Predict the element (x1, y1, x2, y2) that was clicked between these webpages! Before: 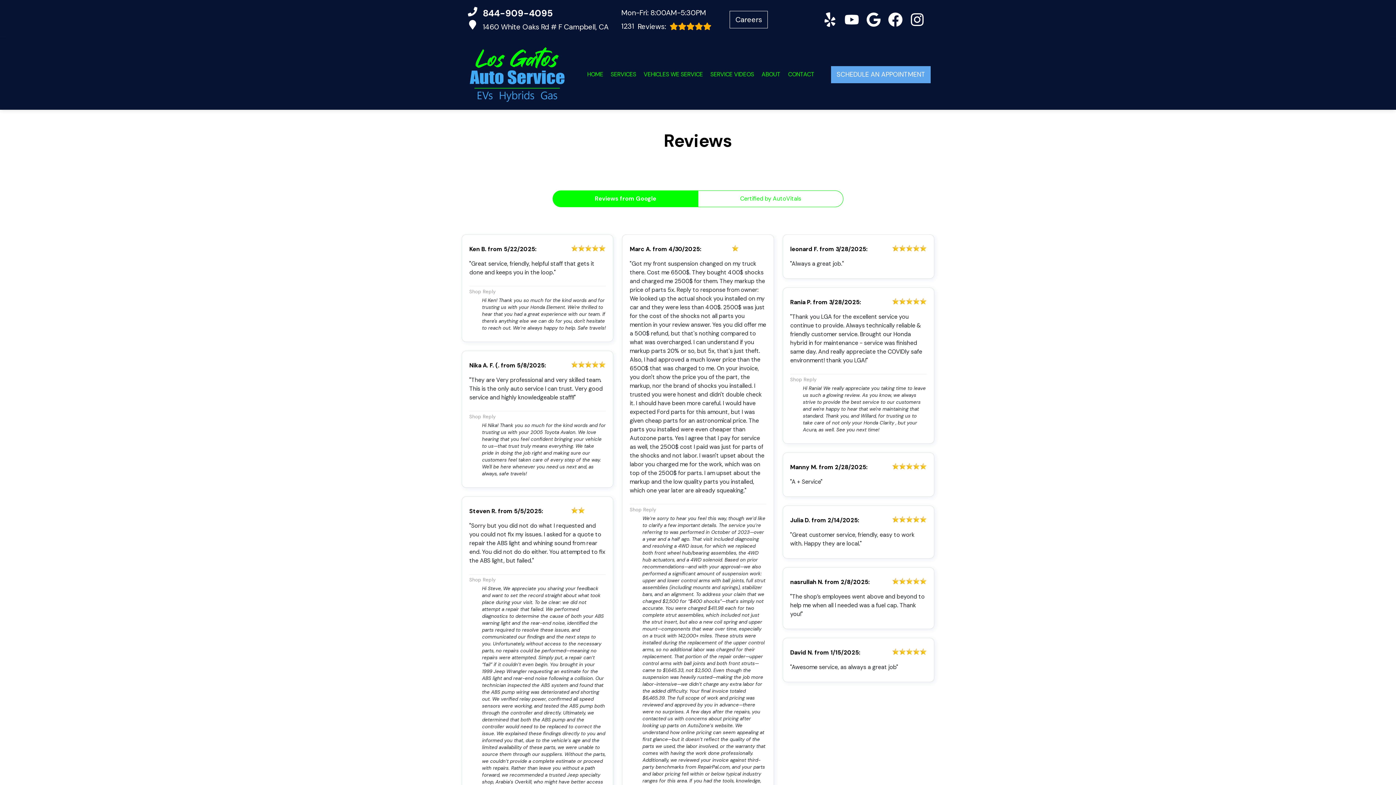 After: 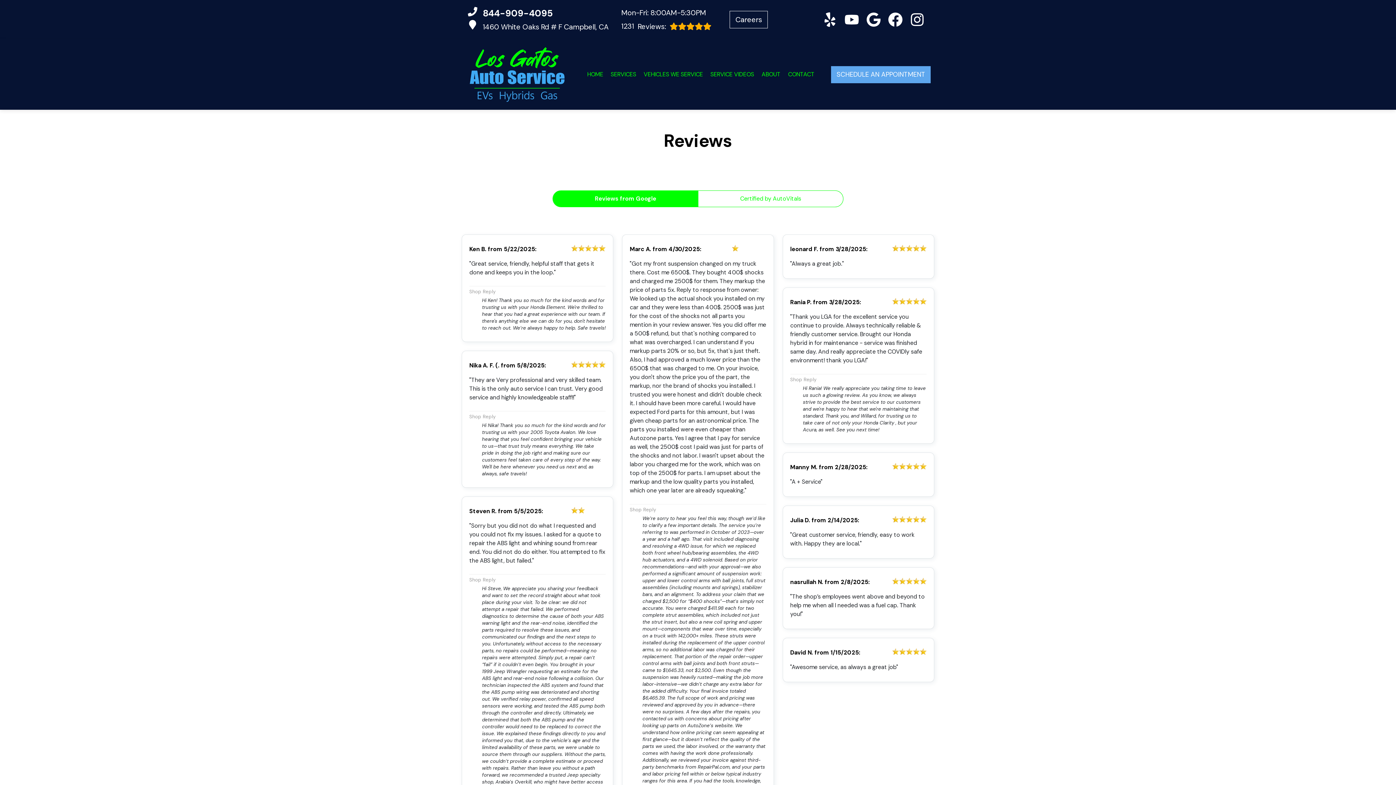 Action: label: 844-909-4095 bbox: (468, 6, 608, 20)